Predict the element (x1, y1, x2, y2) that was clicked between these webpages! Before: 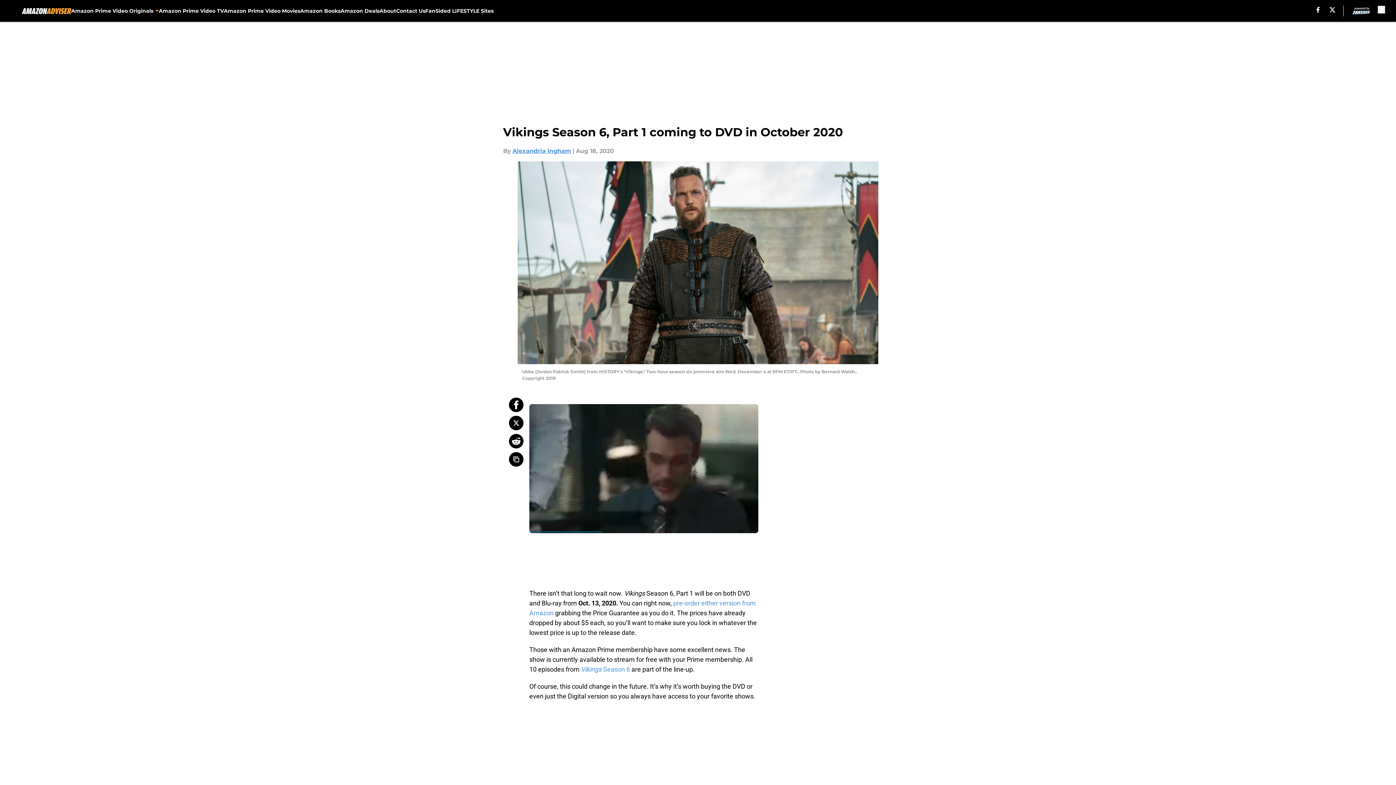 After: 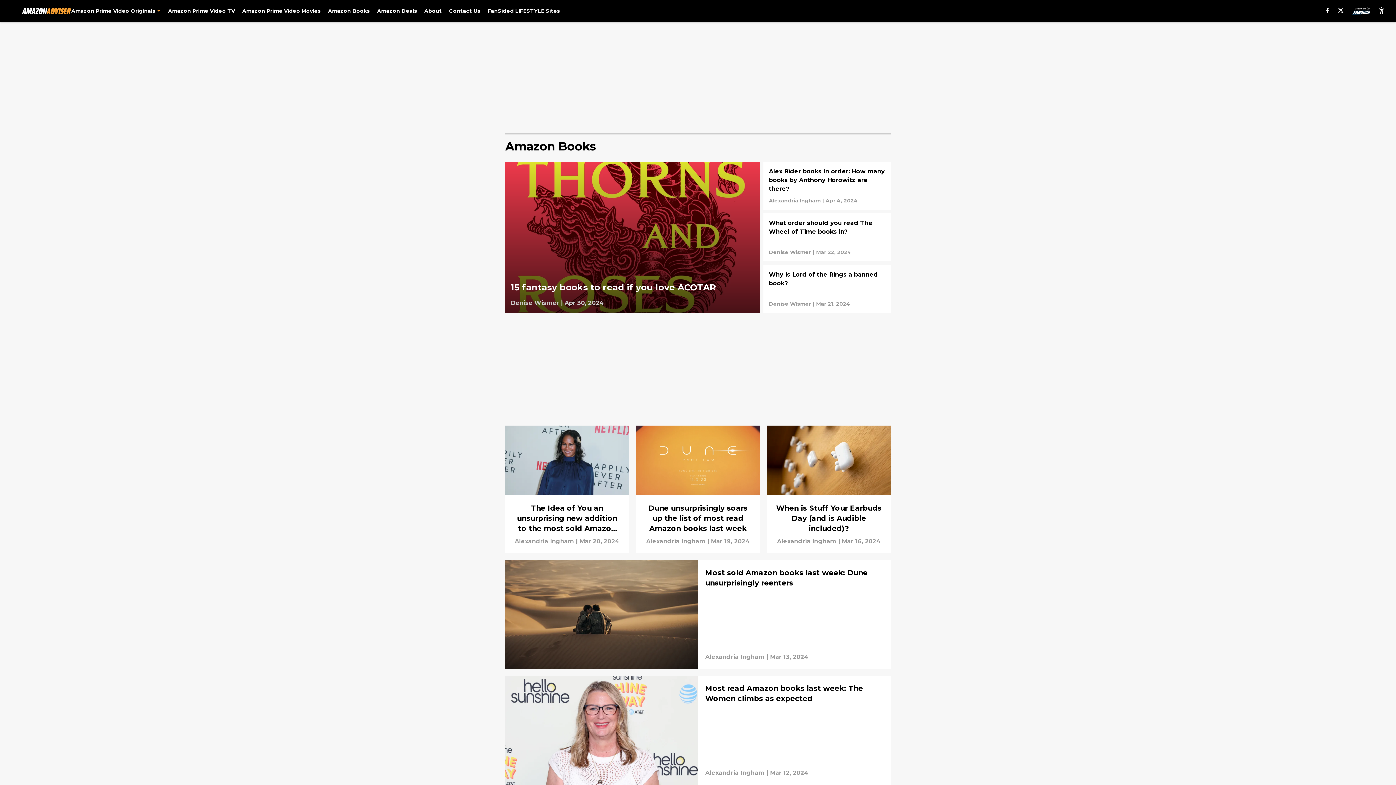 Action: bbox: (300, 0, 340, 21) label: Amazon Books